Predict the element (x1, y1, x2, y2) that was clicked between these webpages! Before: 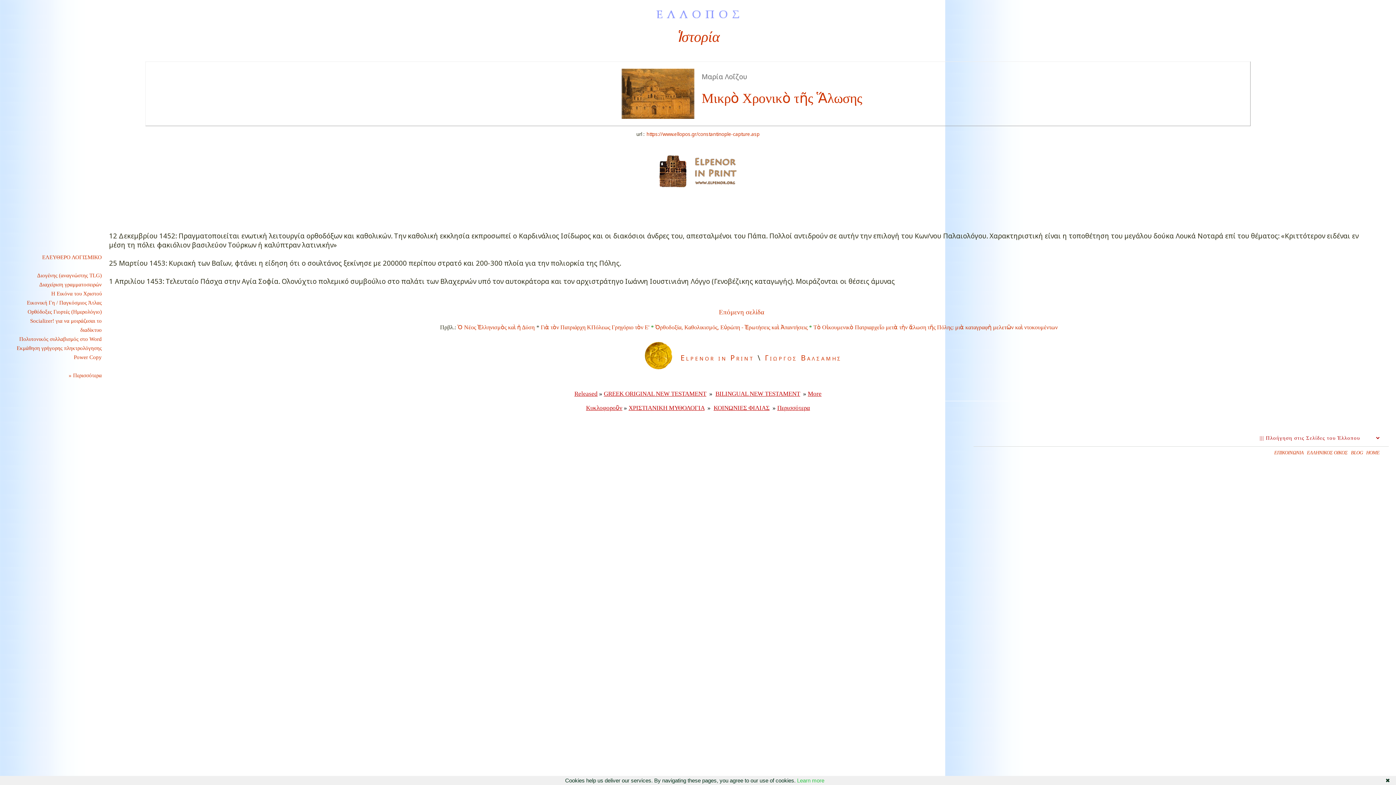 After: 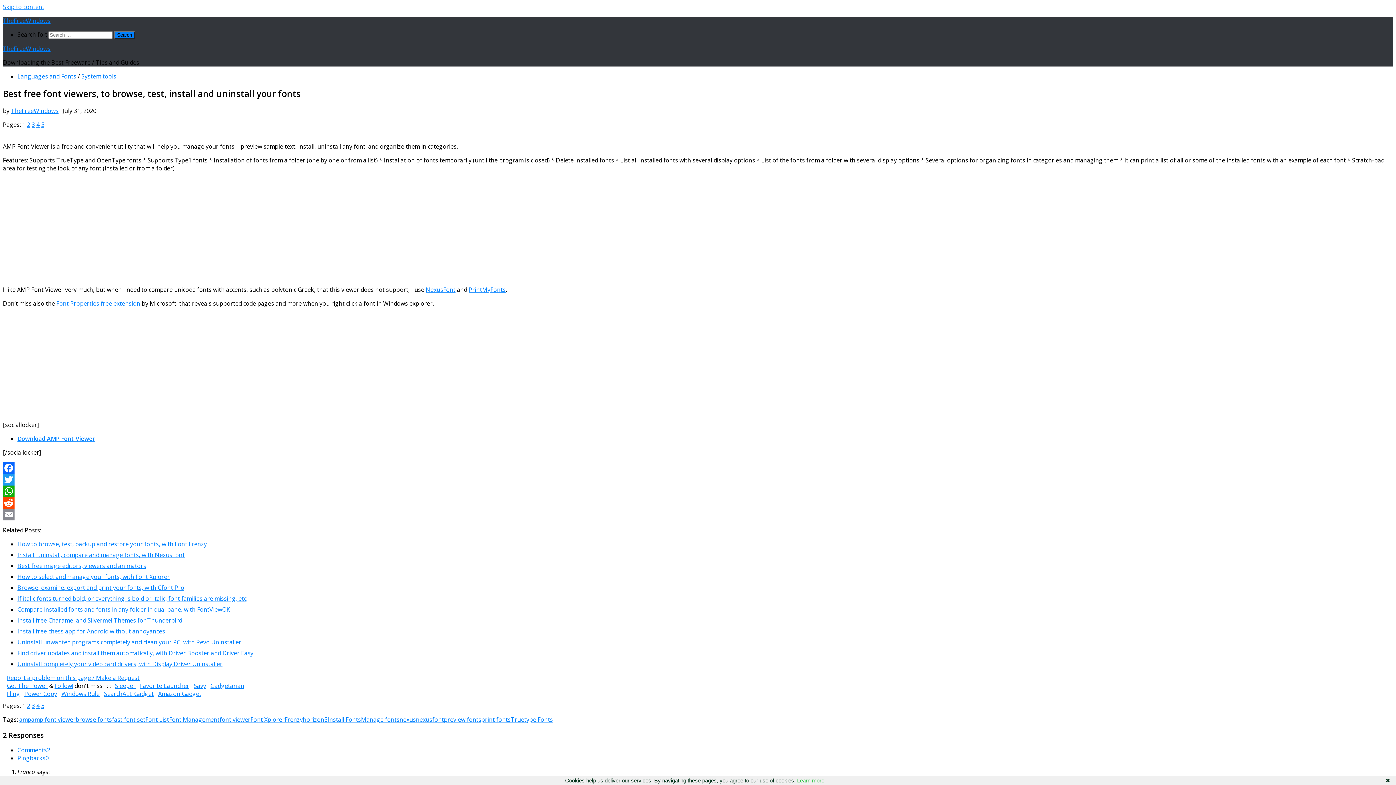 Action: bbox: (39, 281, 101, 287) label: Διαχείριση γραμματοσειρών